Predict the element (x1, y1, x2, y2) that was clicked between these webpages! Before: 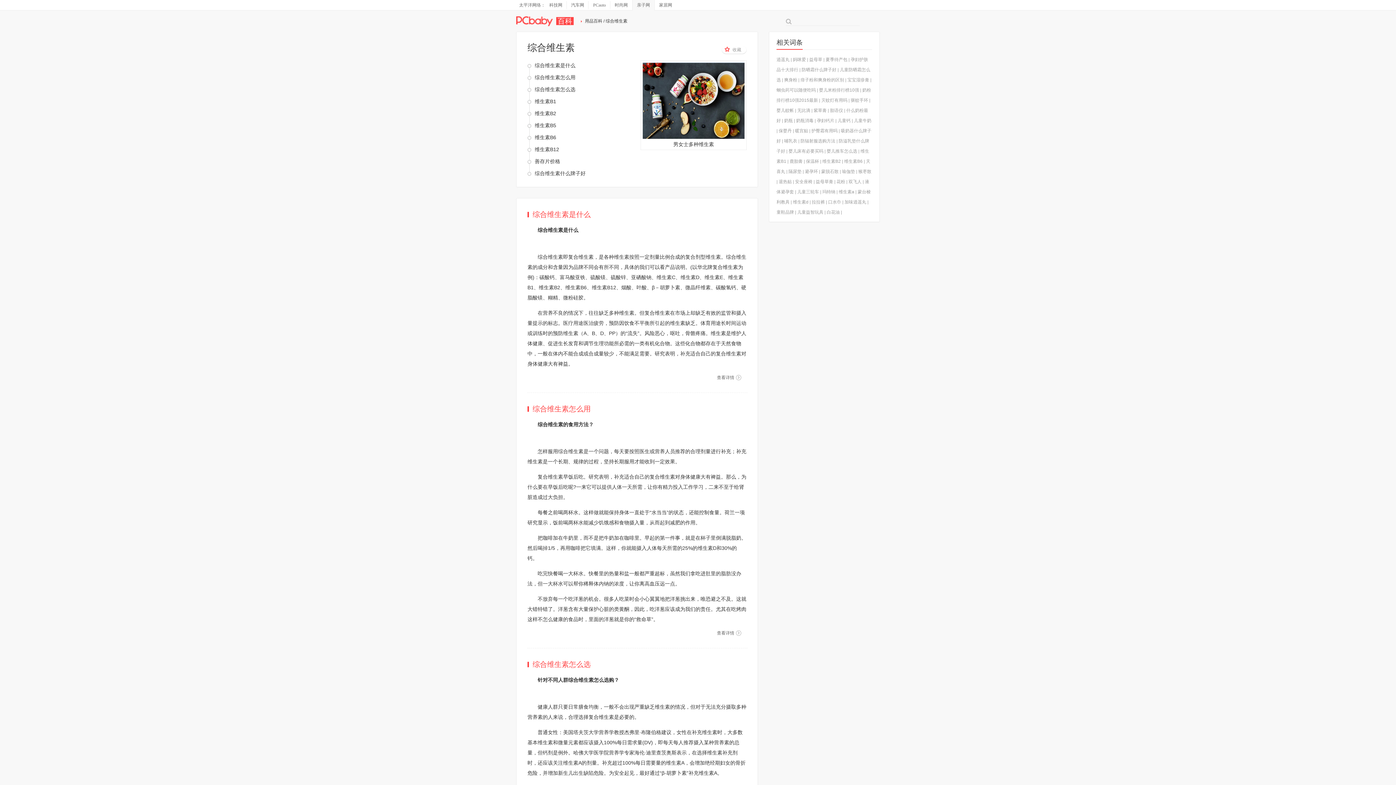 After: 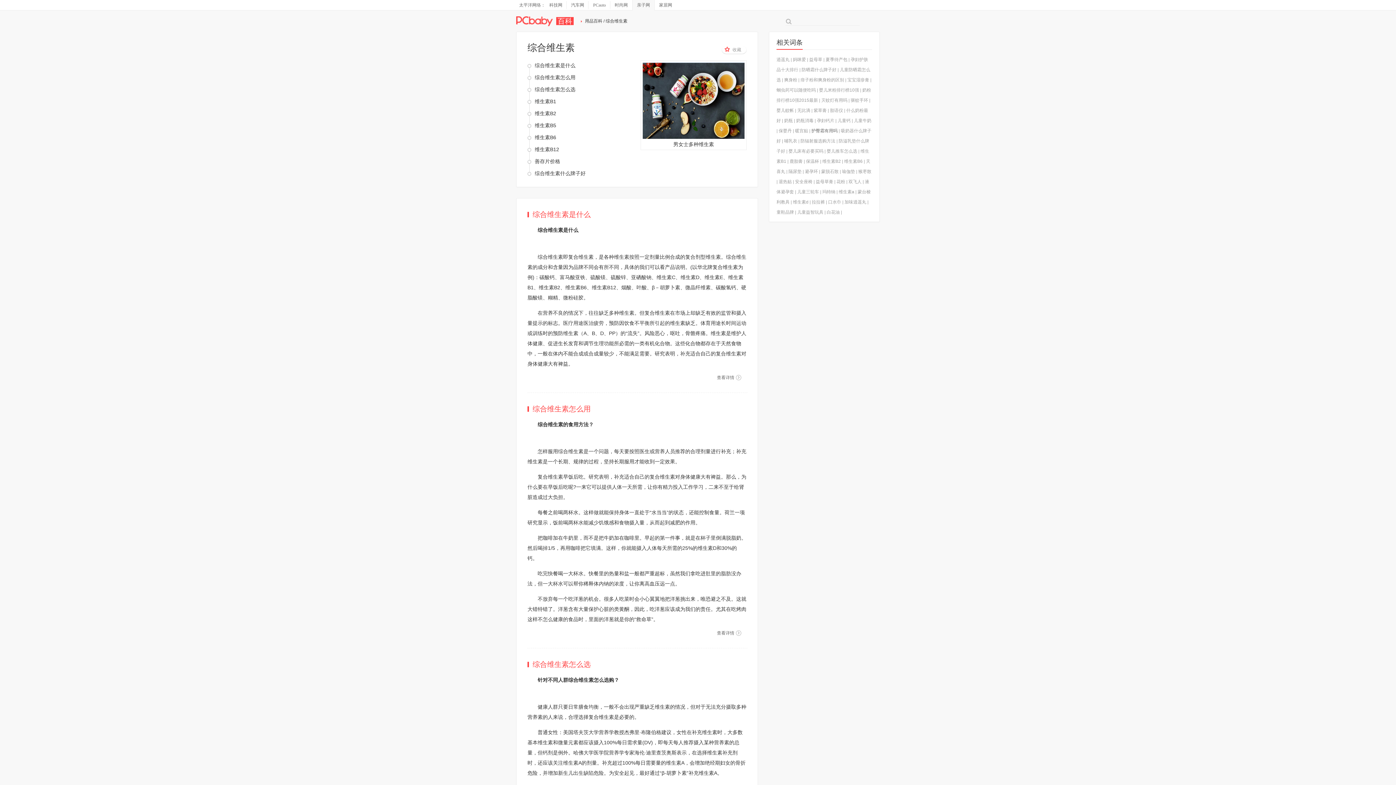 Action: bbox: (811, 128, 837, 133) label: 护臀霜有用吗